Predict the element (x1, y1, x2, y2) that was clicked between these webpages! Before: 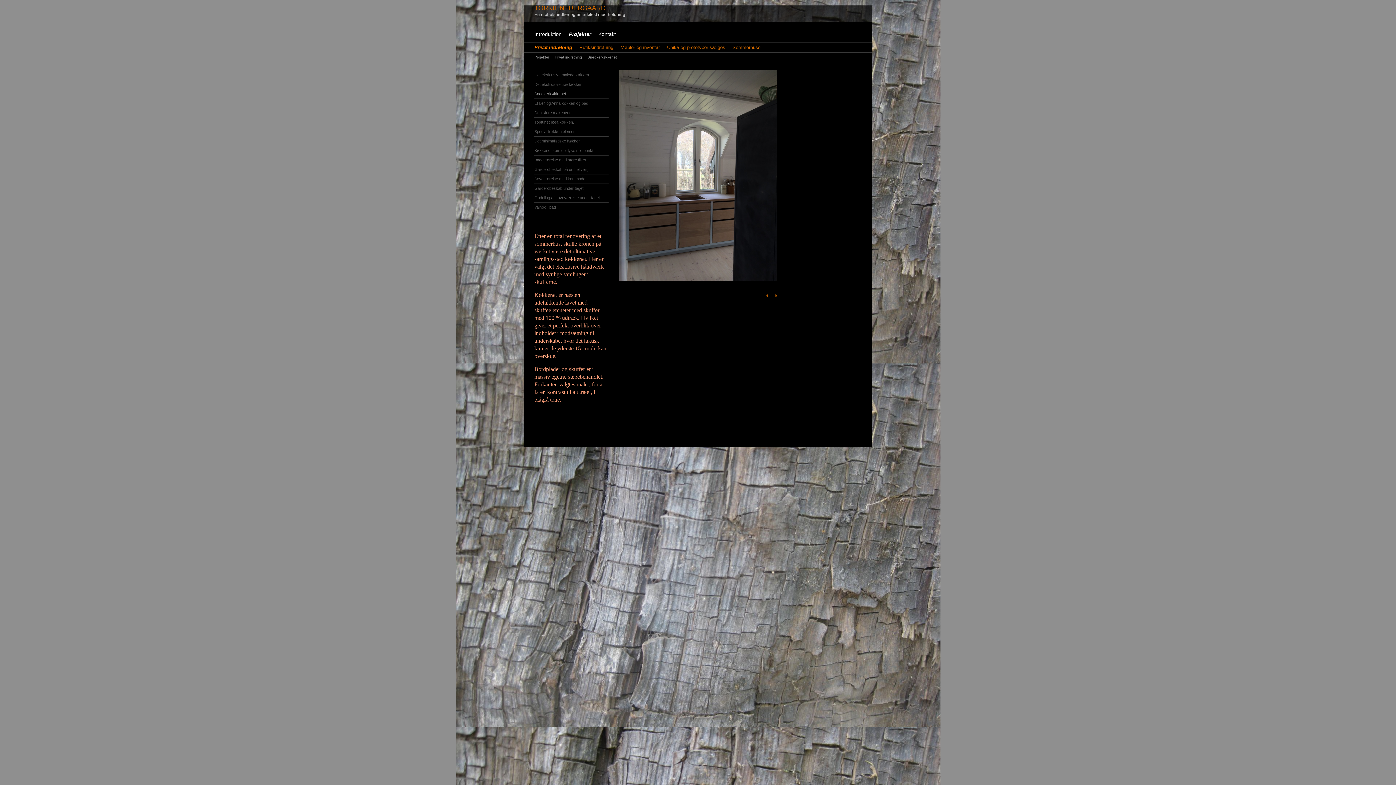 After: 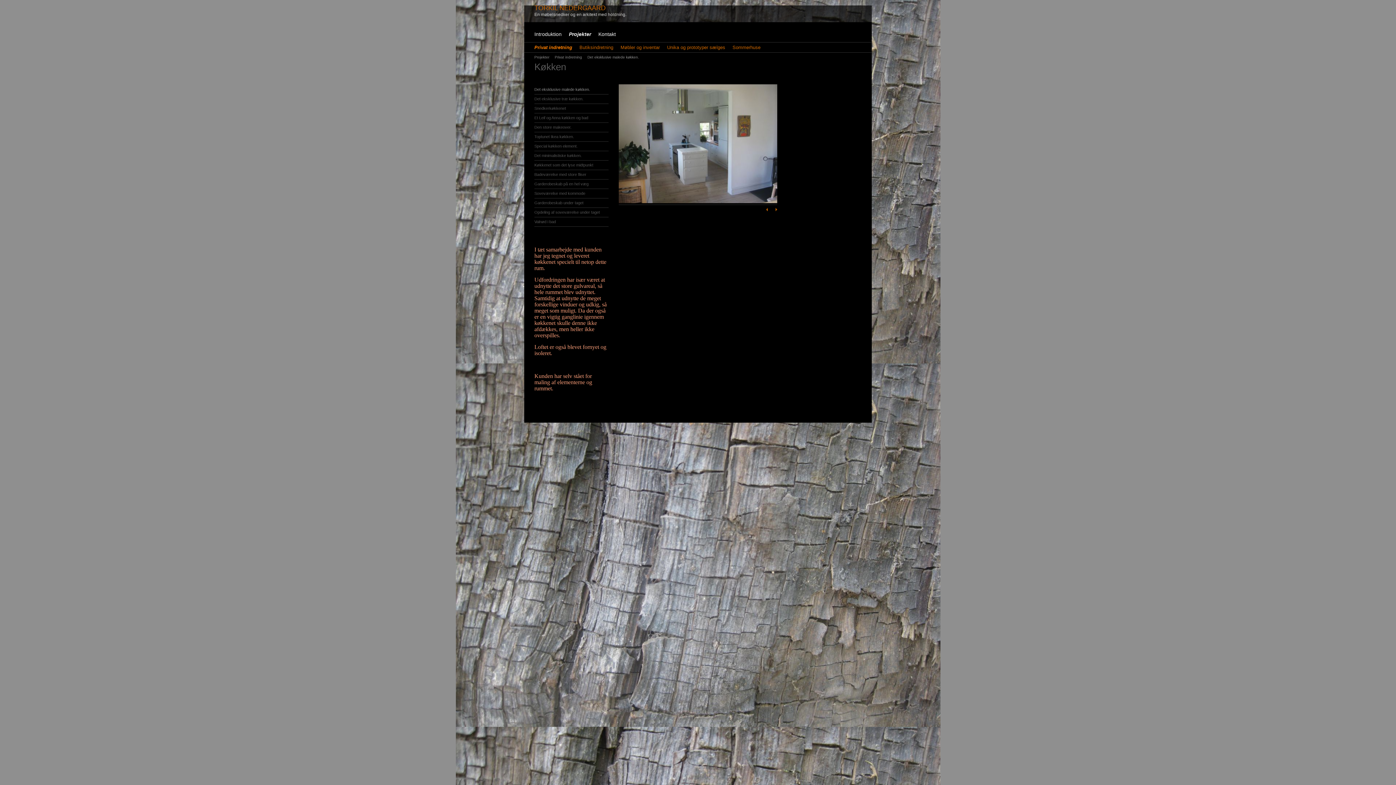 Action: label: Det eksklusive malede køkken. bbox: (534, 71, 608, 80)